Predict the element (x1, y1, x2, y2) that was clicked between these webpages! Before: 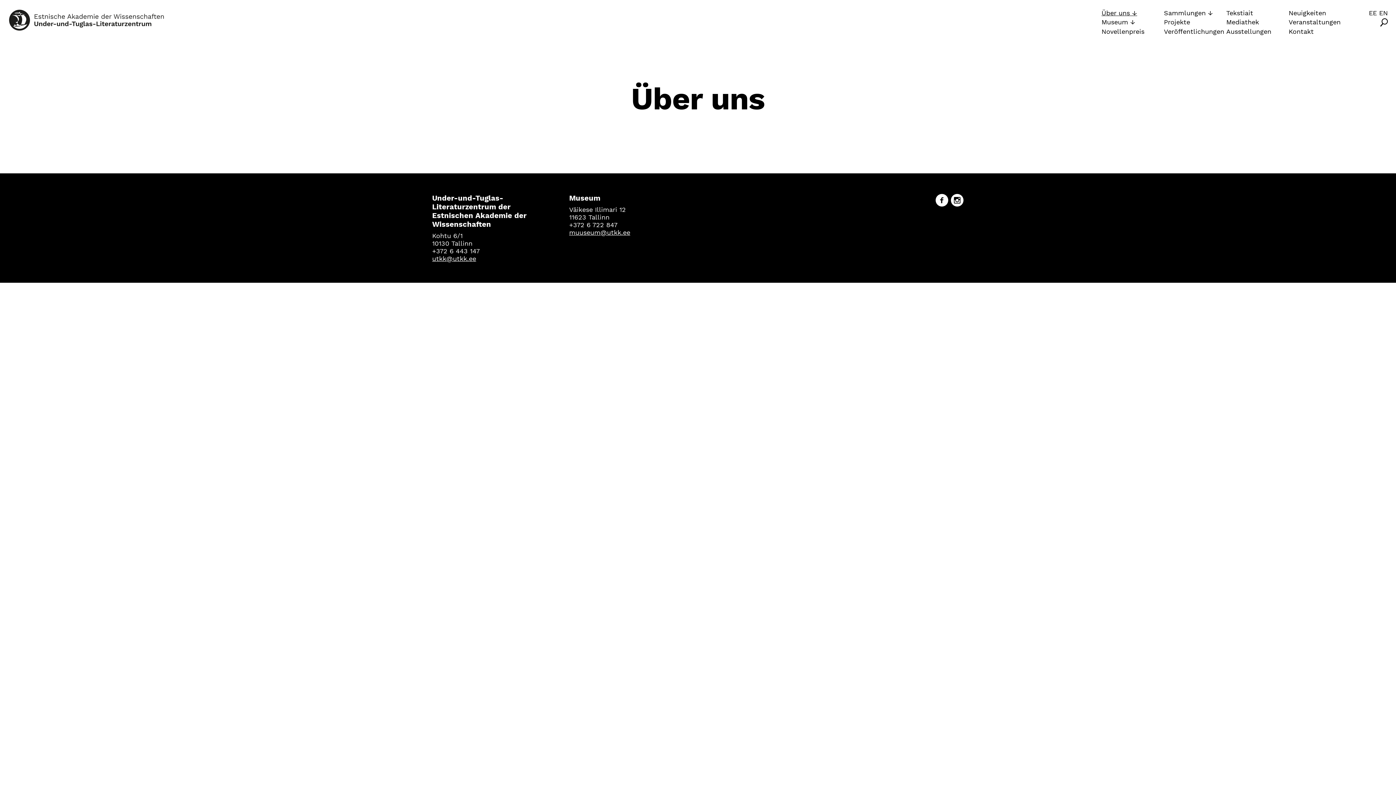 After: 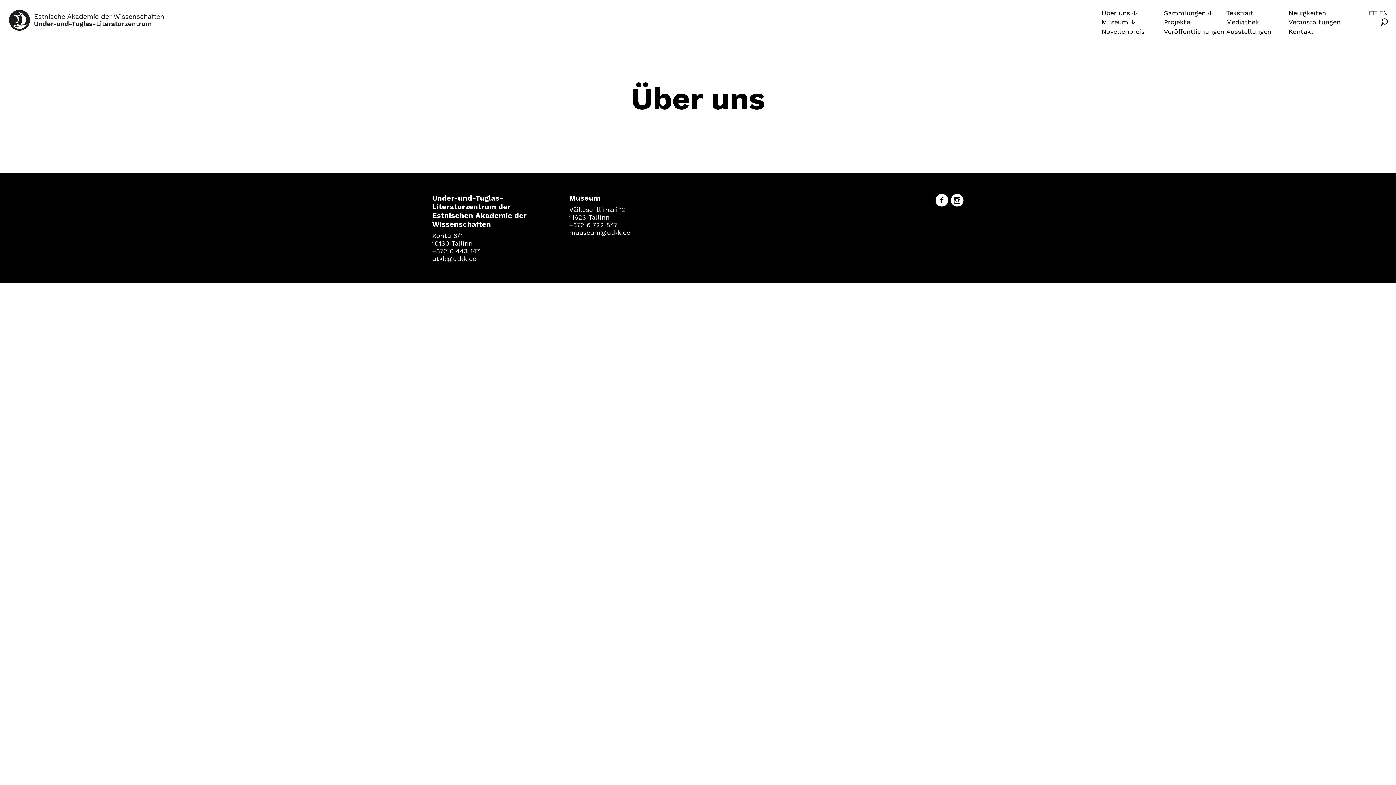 Action: bbox: (432, 254, 476, 262) label: utkk@utkk.ee